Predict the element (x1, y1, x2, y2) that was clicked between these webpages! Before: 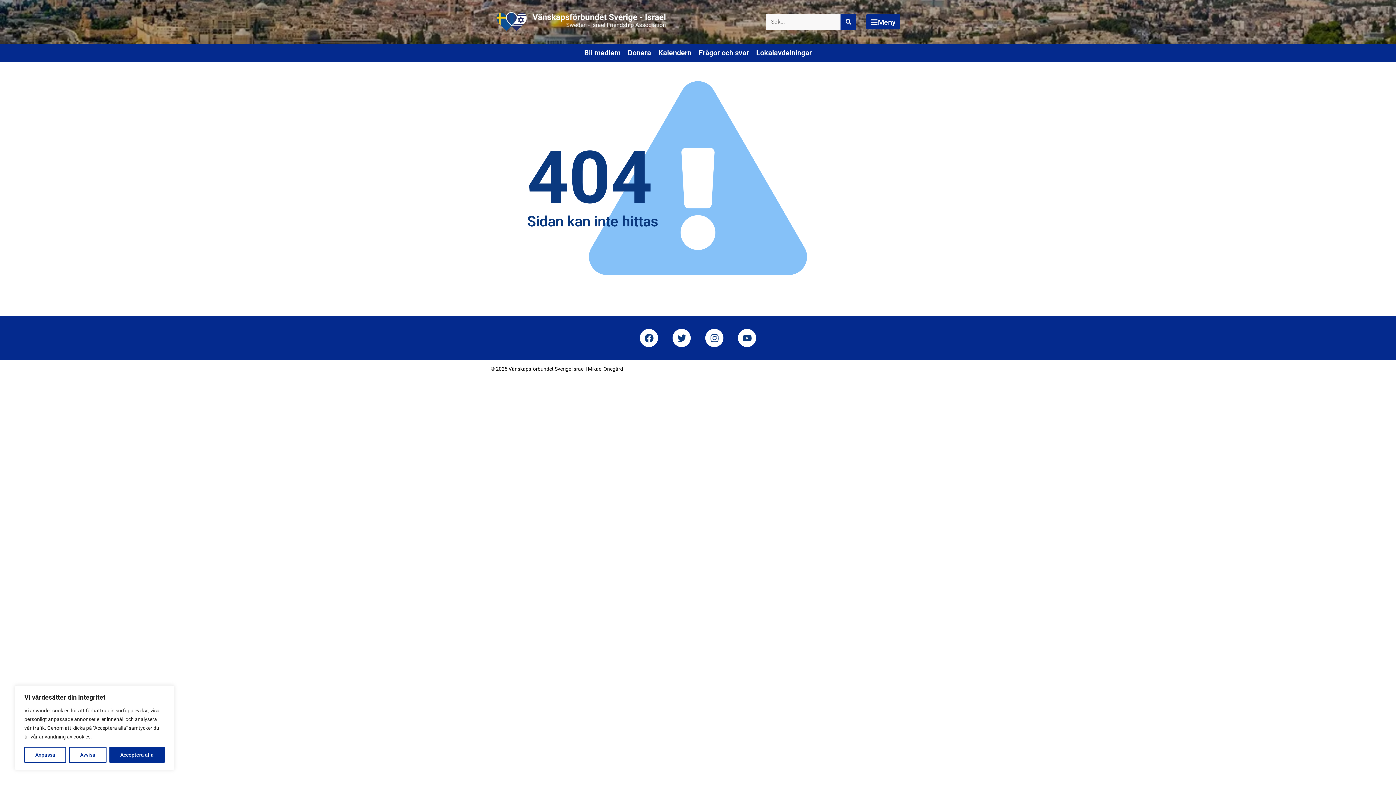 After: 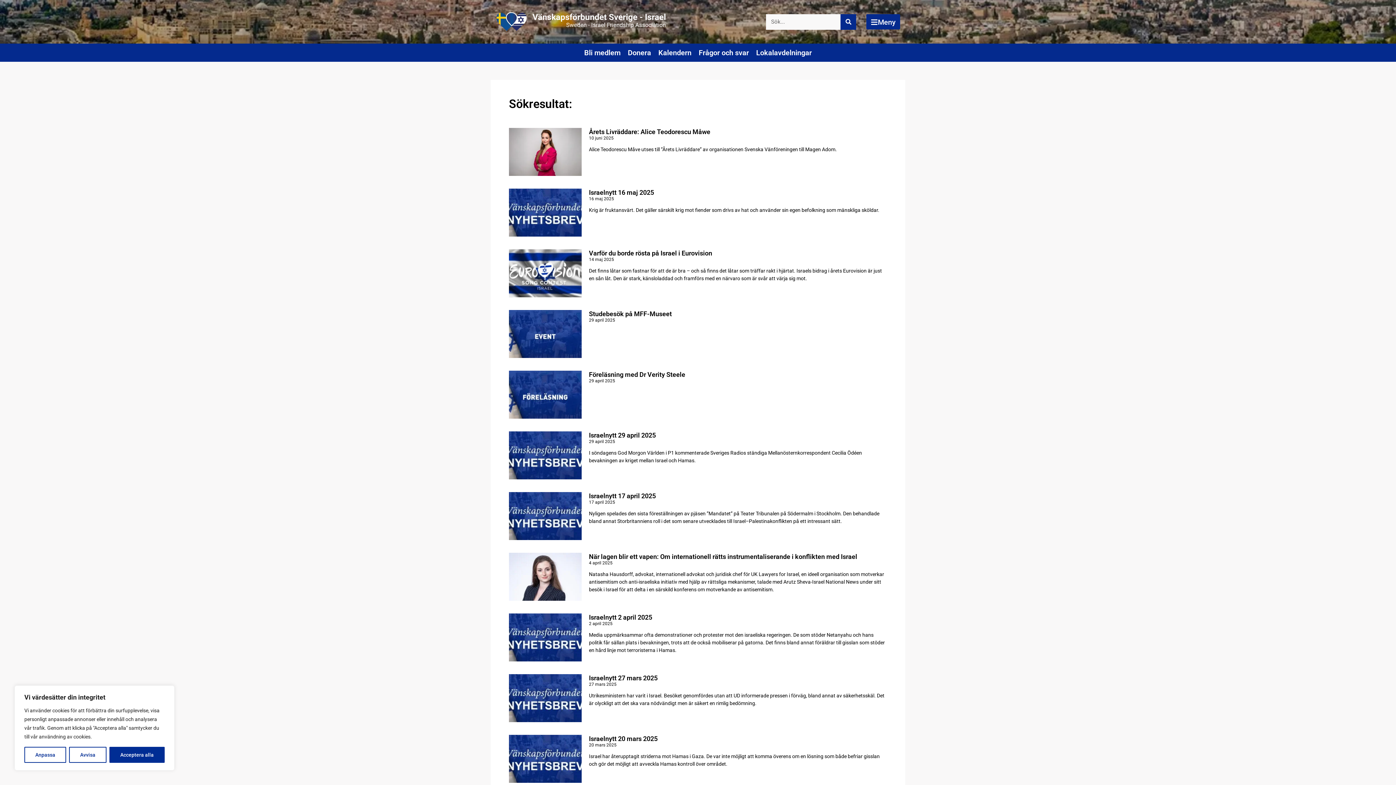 Action: bbox: (840, 14, 856, 29) label: Sök